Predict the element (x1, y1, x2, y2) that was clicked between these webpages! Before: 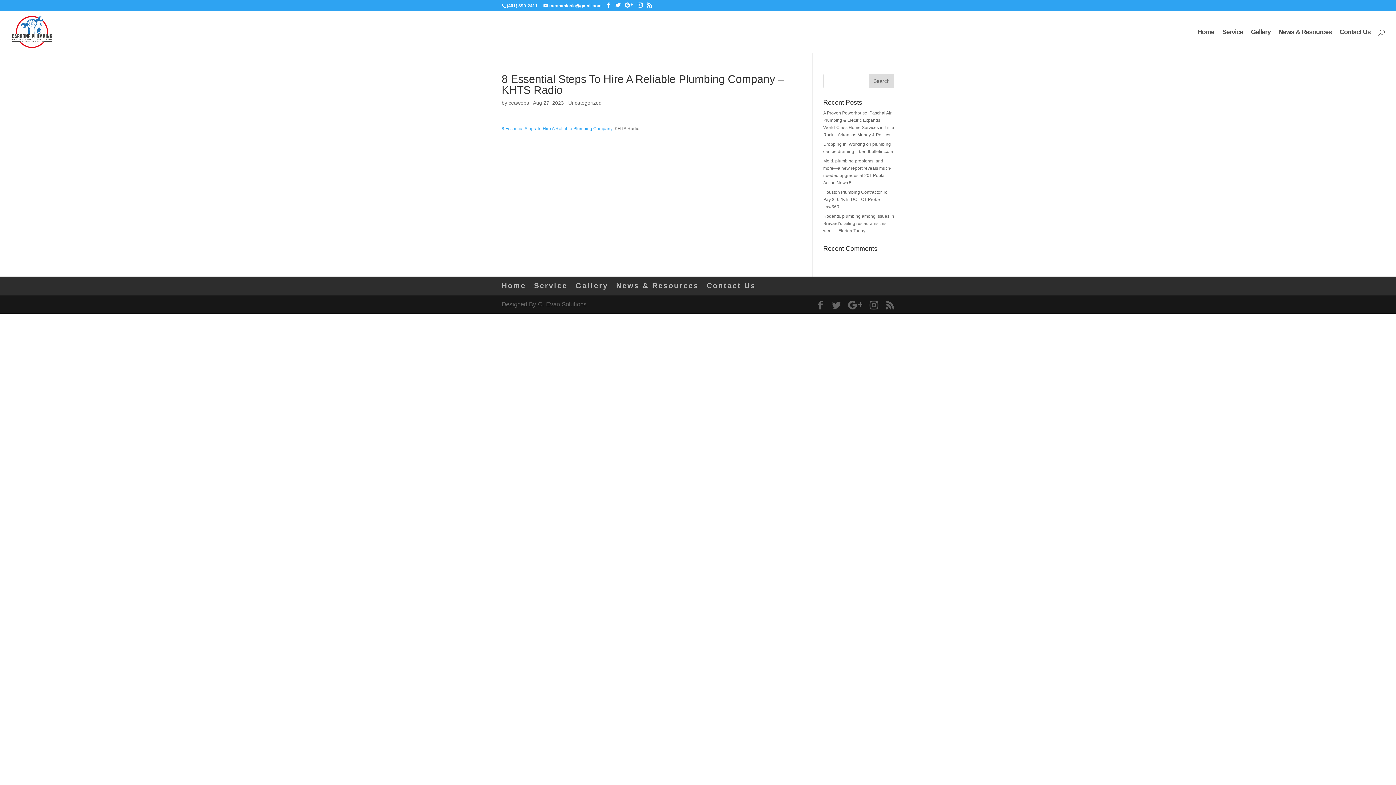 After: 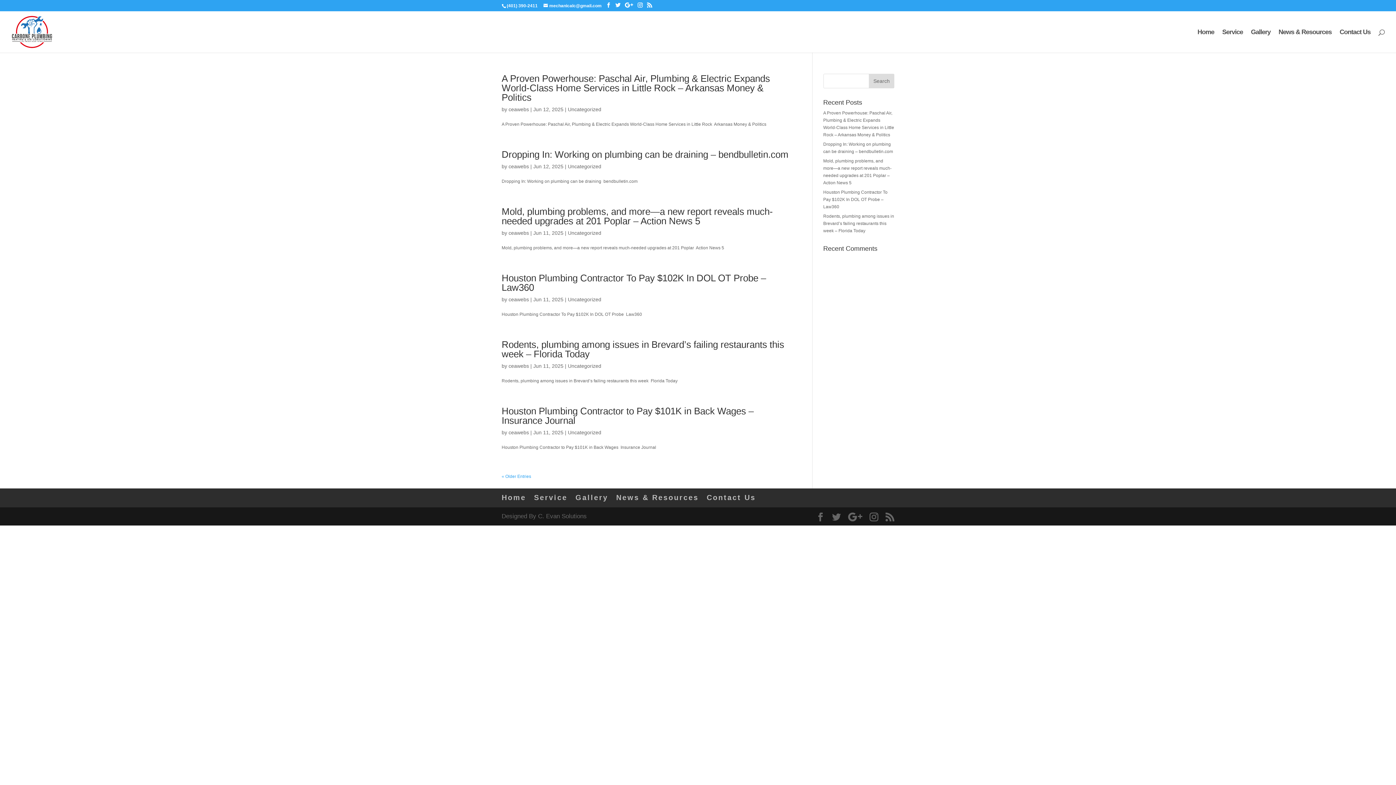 Action: bbox: (568, 100, 601, 105) label: Uncategorized